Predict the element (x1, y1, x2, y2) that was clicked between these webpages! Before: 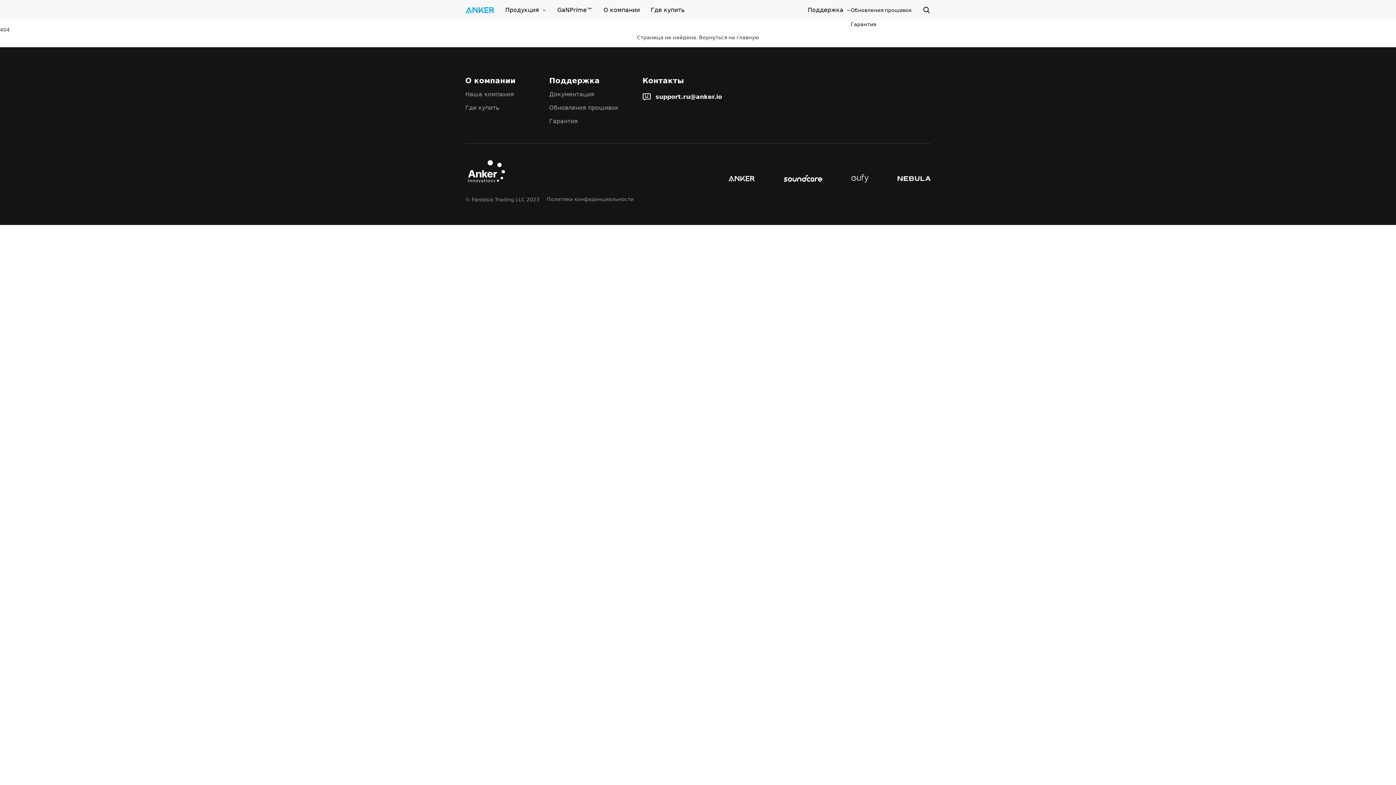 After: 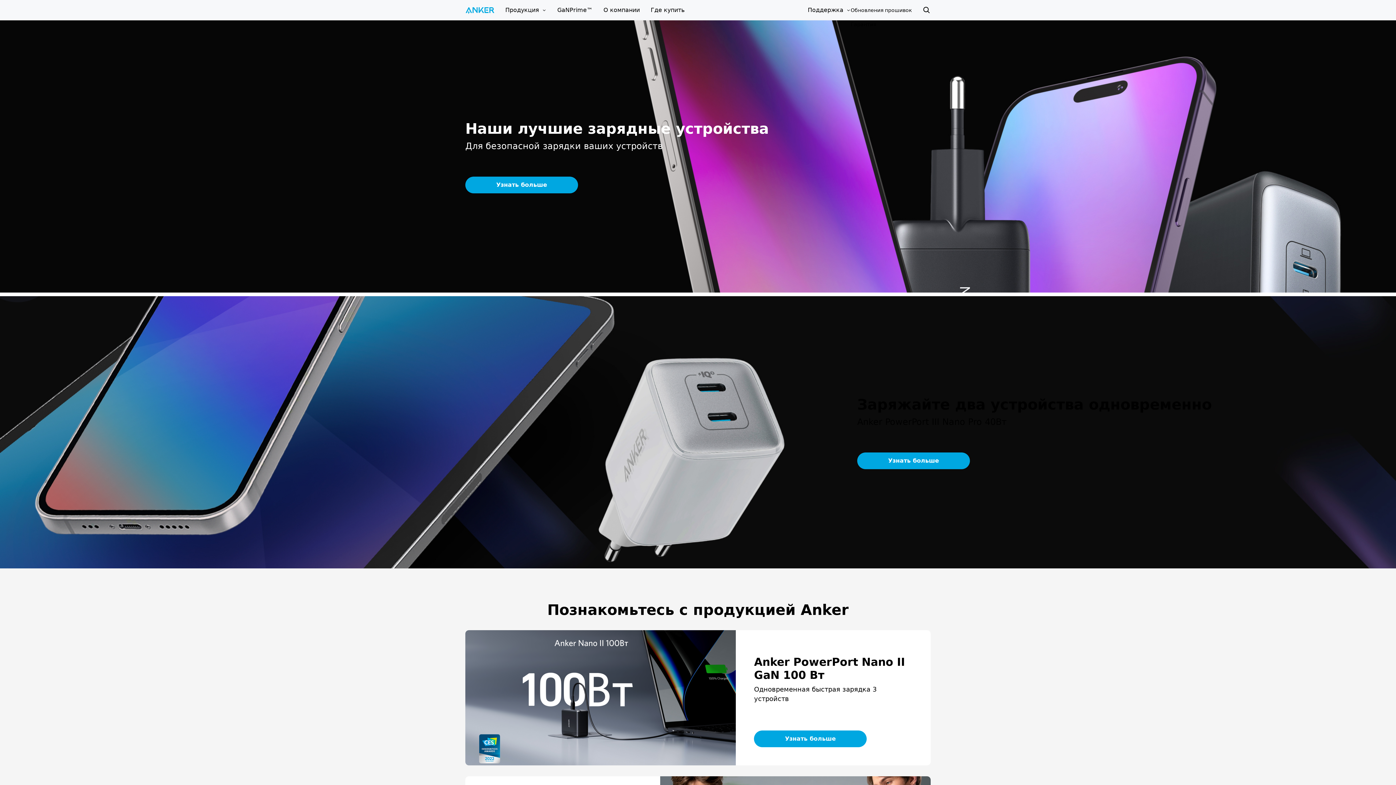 Action: bbox: (699, 34, 759, 40) label: Вернуться на главную